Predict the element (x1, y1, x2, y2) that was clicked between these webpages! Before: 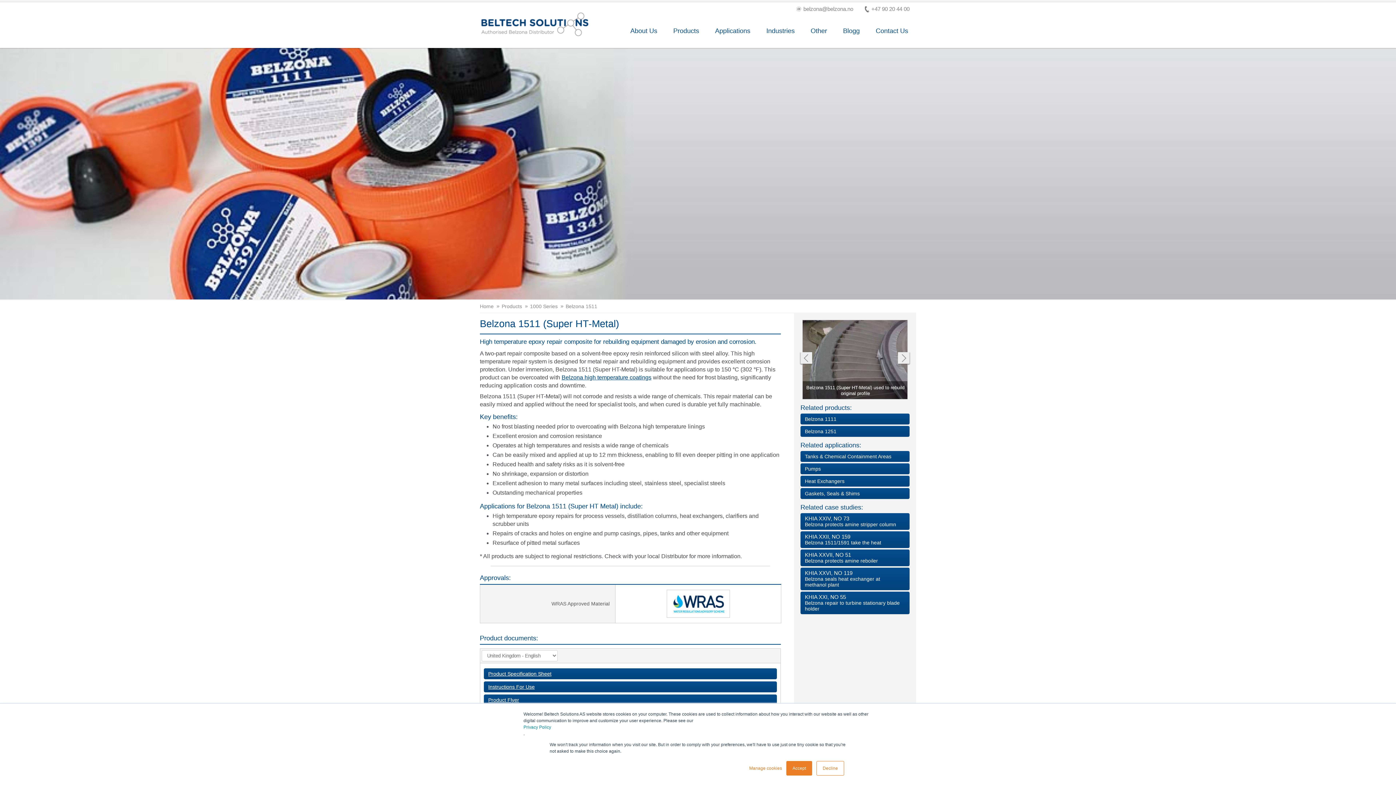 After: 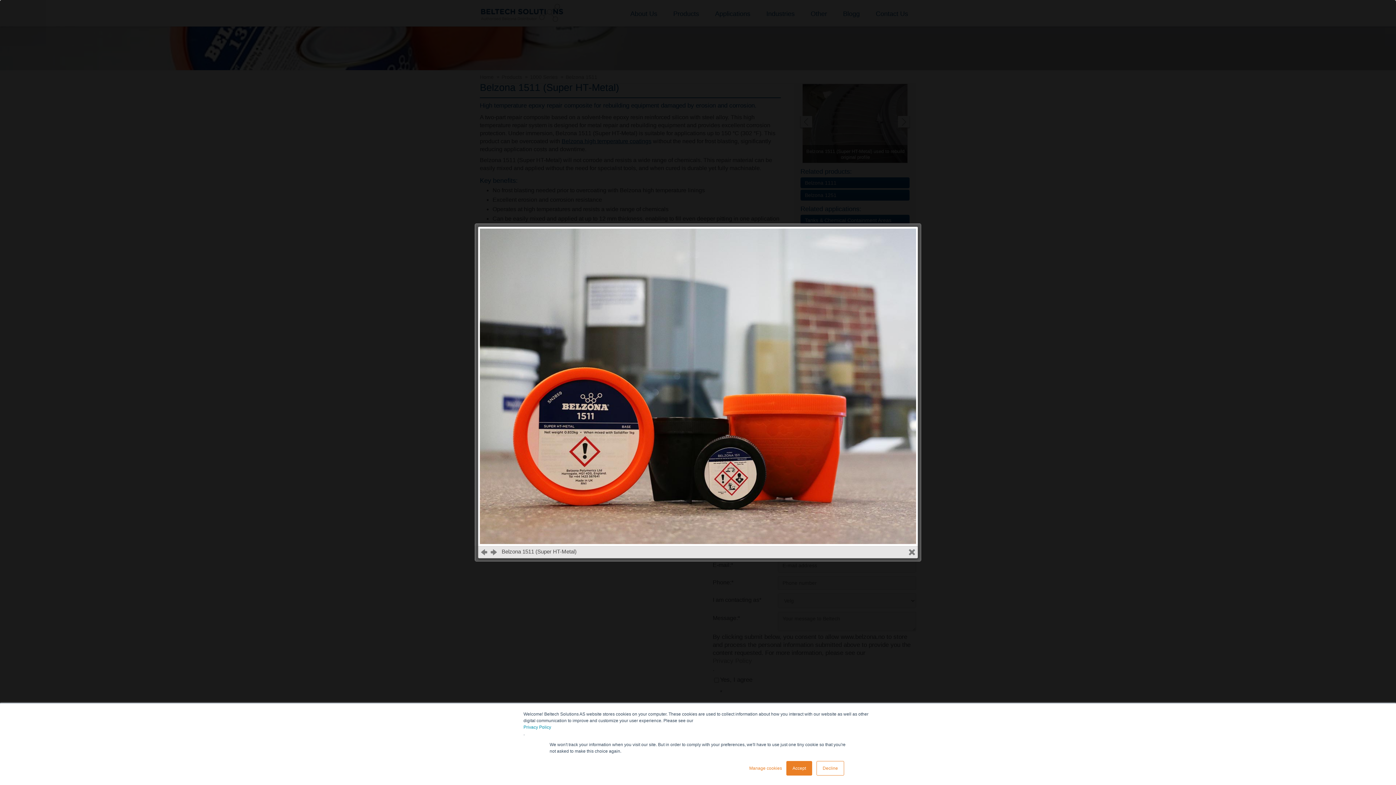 Action: bbox: (802, 320, 908, 400)